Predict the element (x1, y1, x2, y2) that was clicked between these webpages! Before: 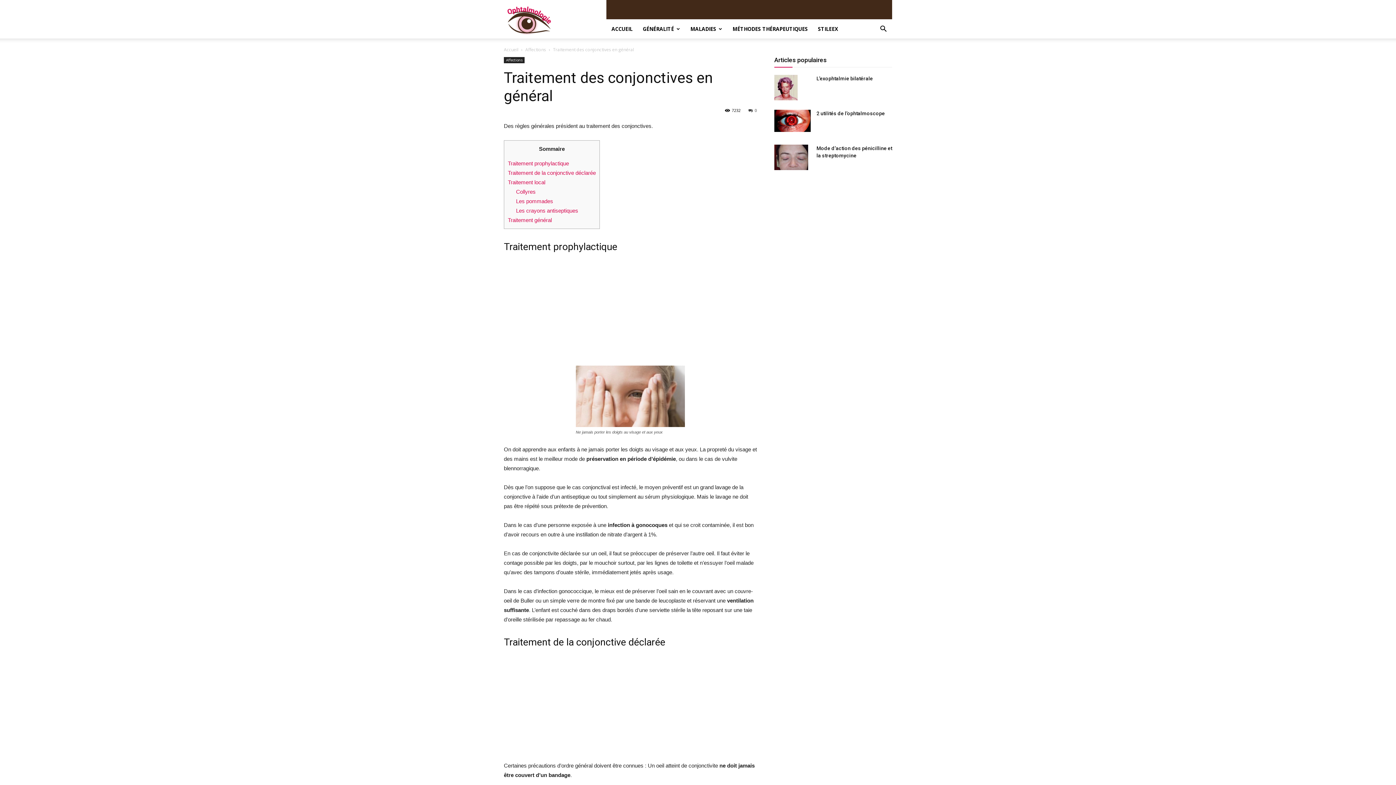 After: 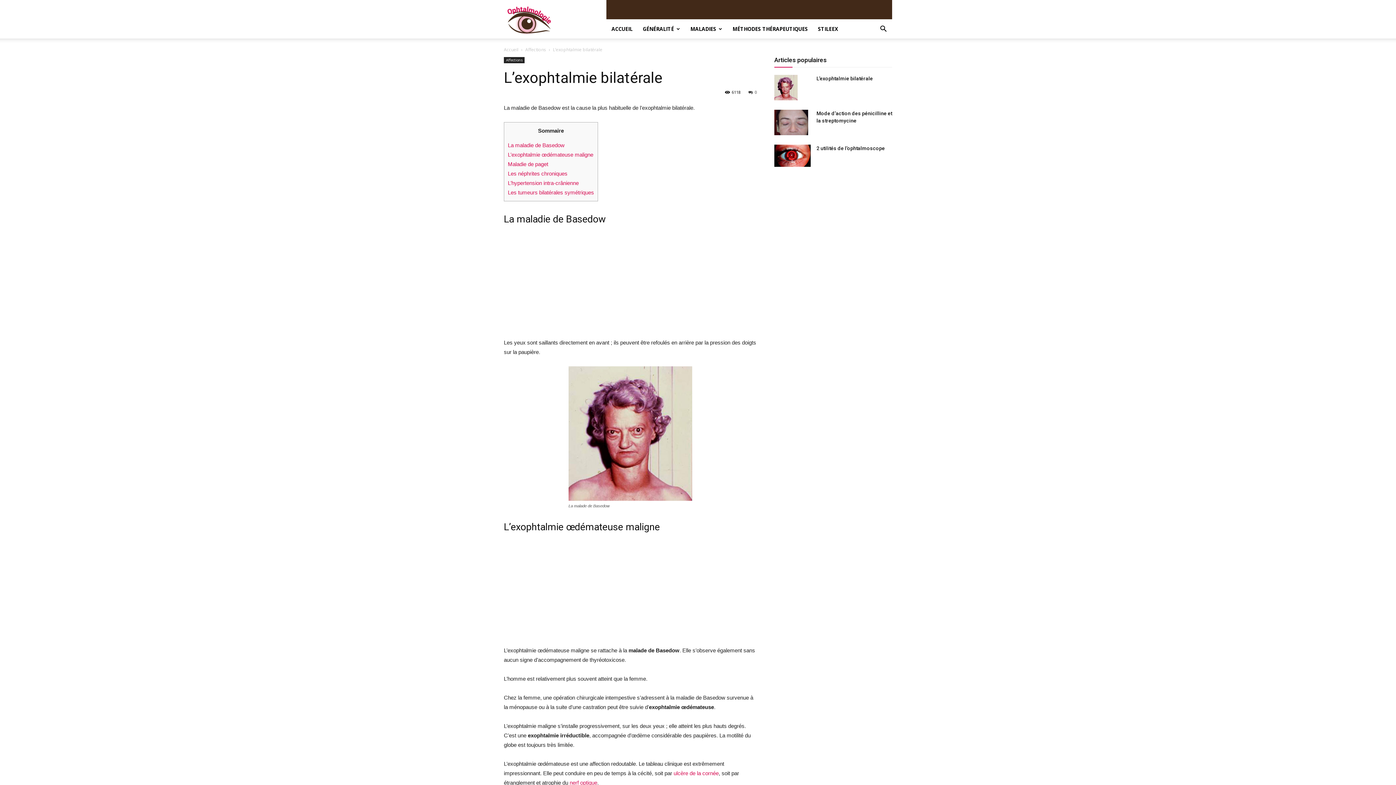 Action: bbox: (774, 74, 797, 100)